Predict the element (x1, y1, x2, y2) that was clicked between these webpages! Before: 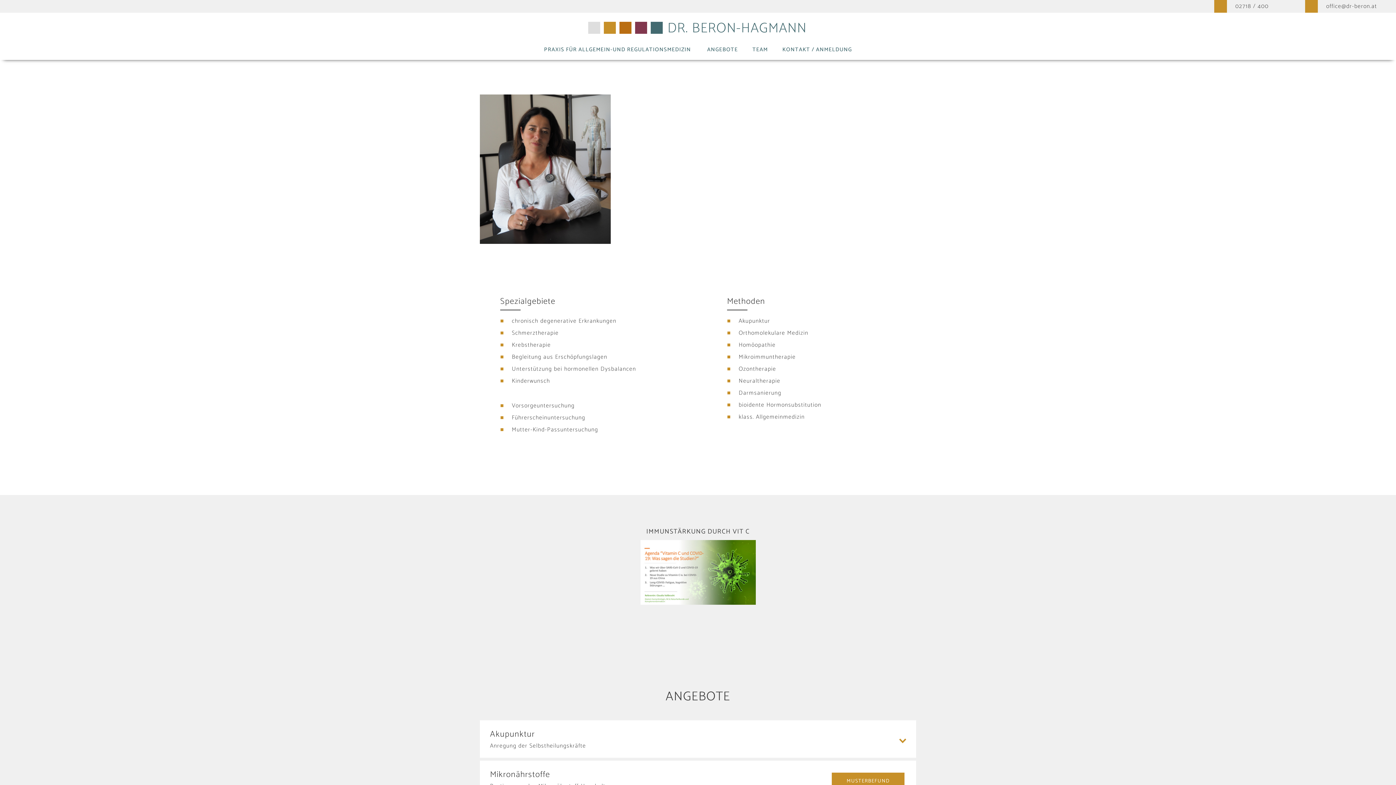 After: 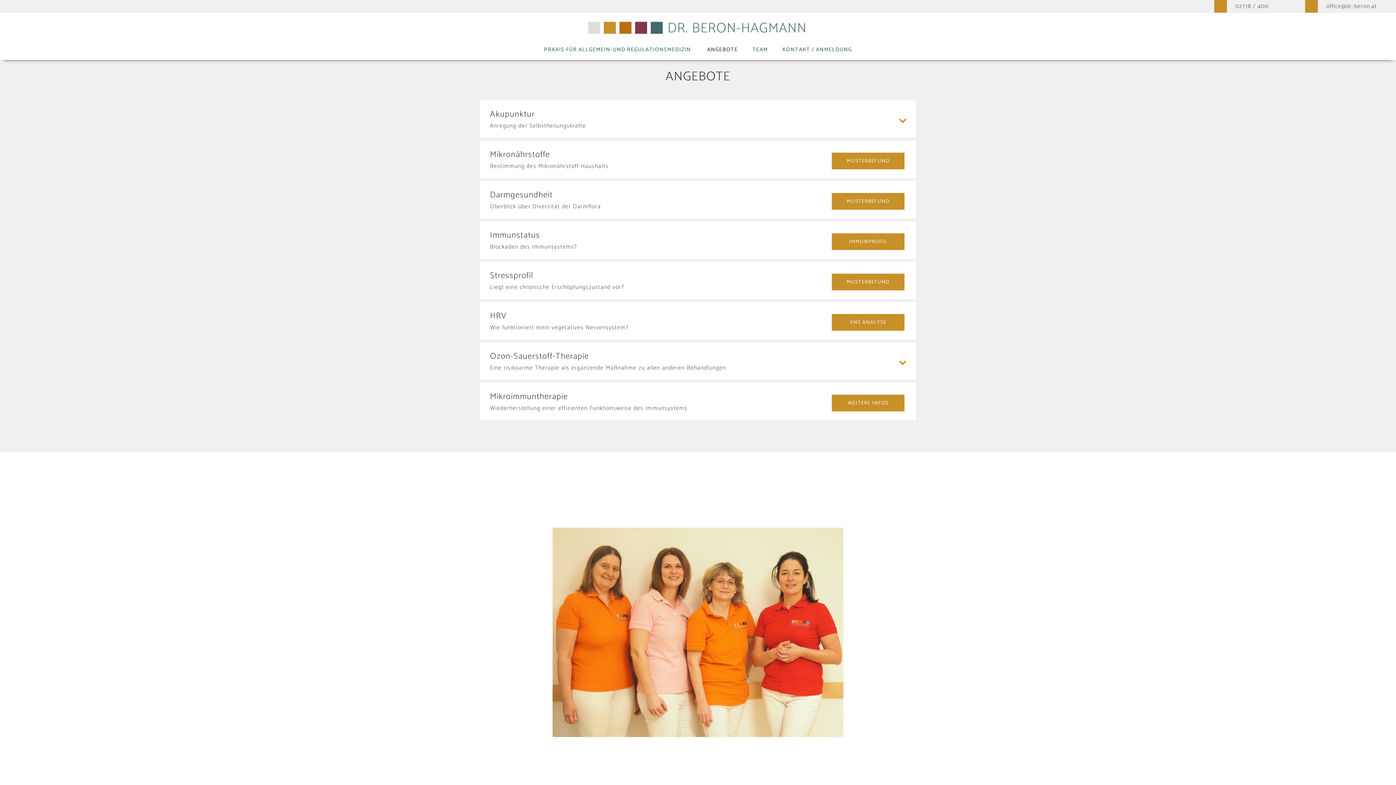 Action: bbox: (700, 44, 745, 54) label: ANGEBOTE